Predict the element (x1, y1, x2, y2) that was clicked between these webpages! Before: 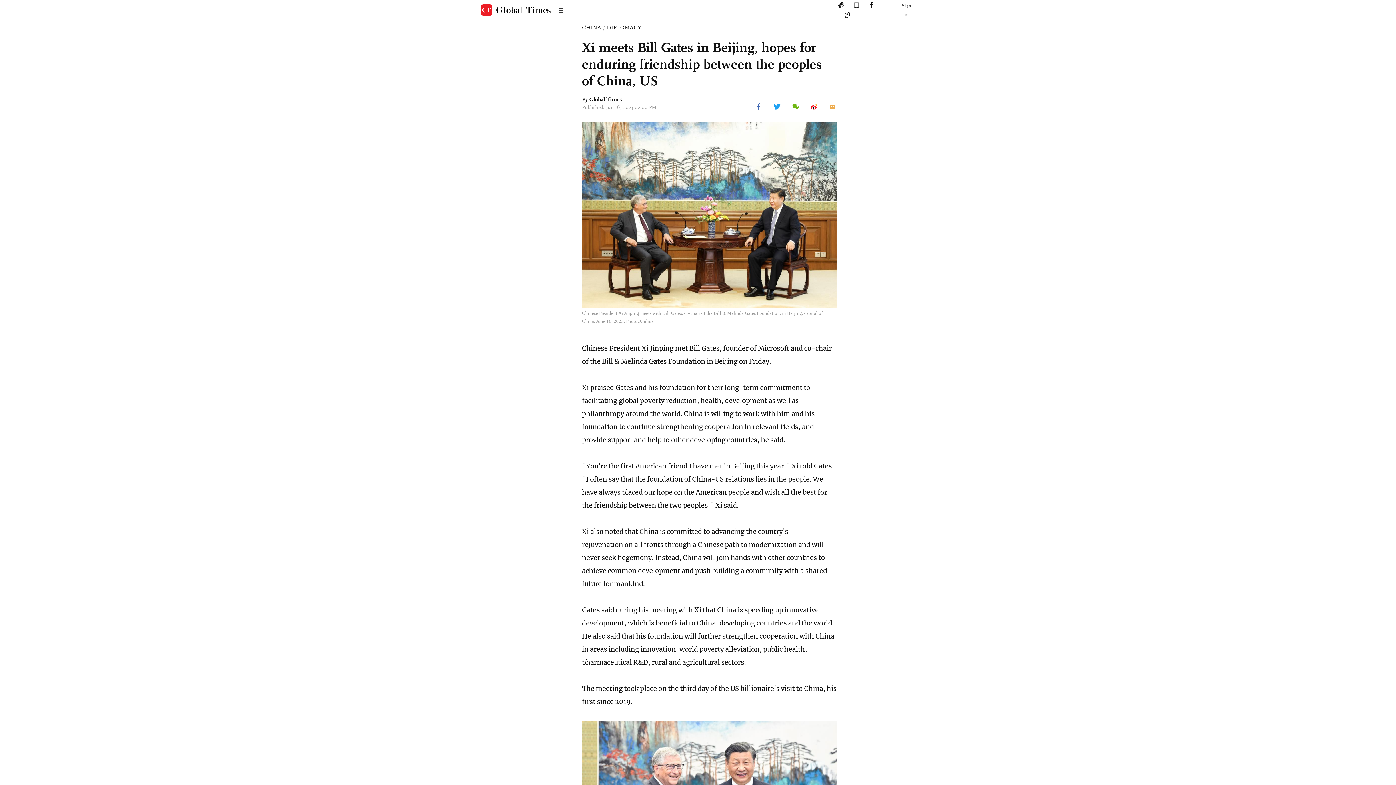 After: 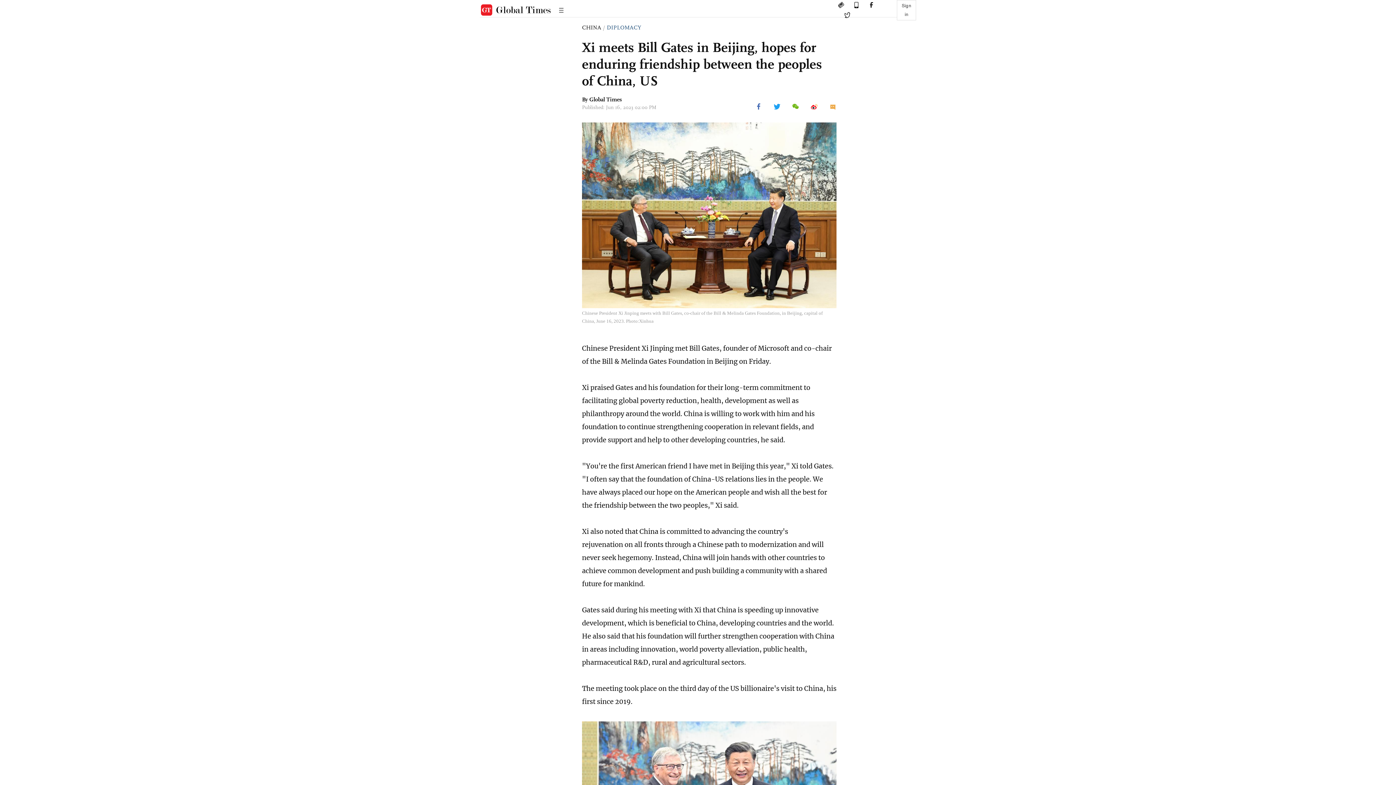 Action: label: DIPLOMACY bbox: (606, 24, 641, 30)